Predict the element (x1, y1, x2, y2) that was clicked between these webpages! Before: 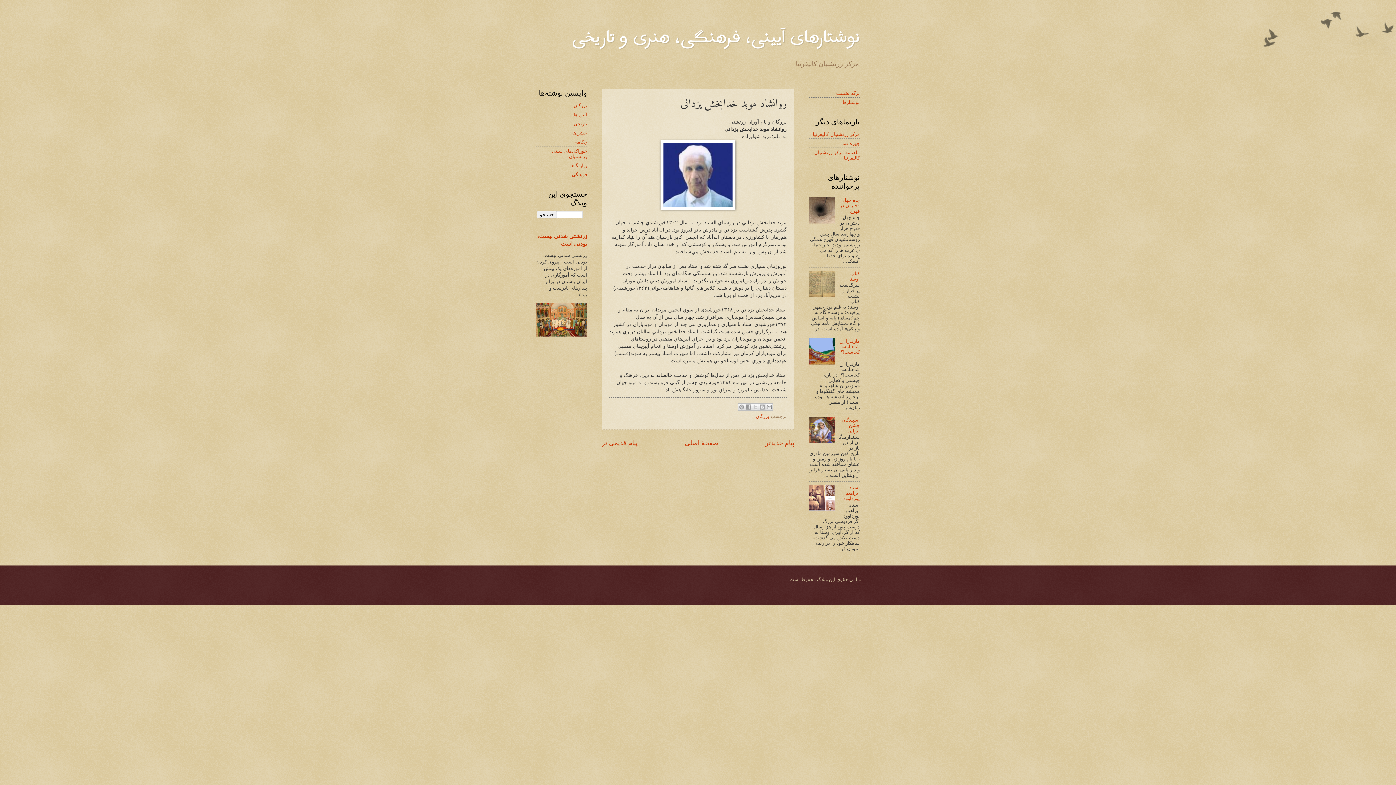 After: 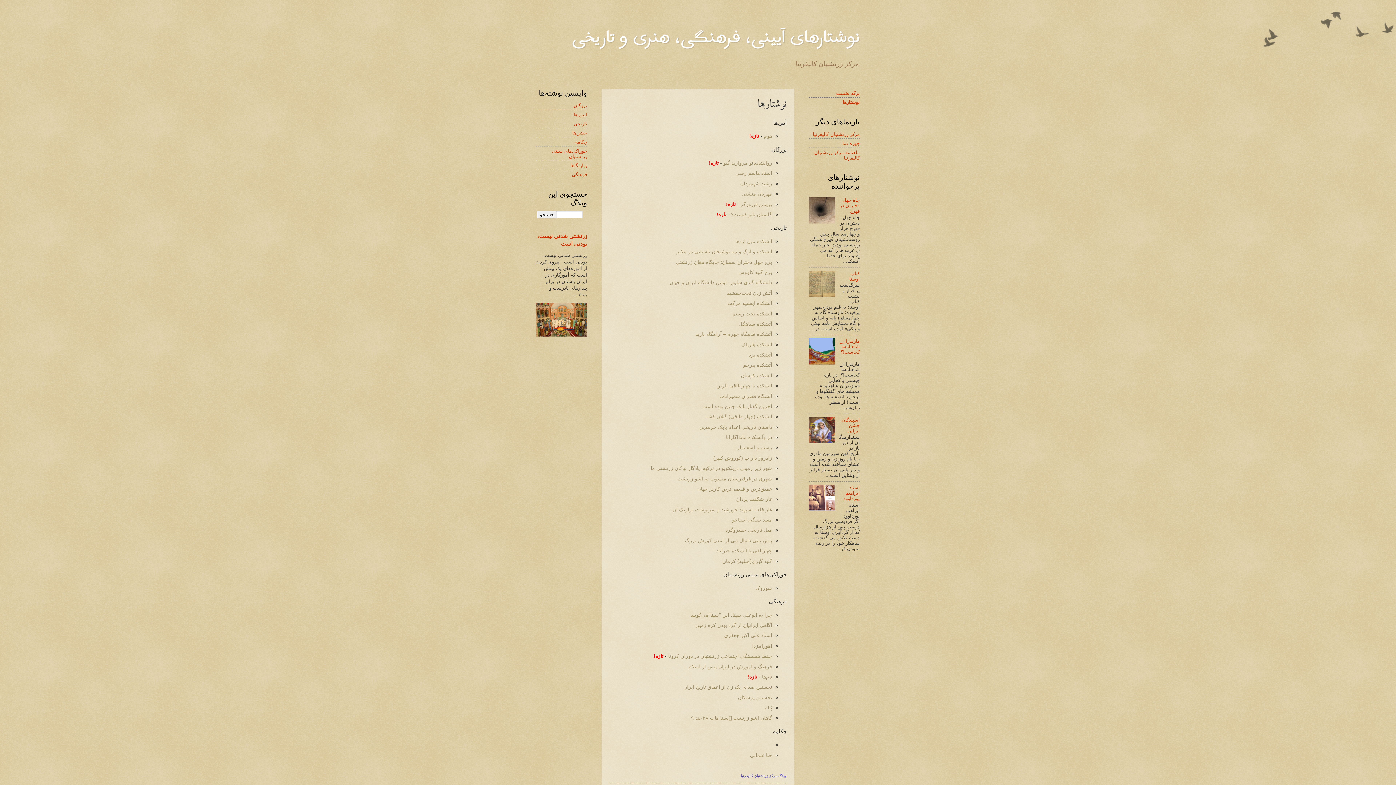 Action: bbox: (842, 99, 860, 104) label: نوشتارها